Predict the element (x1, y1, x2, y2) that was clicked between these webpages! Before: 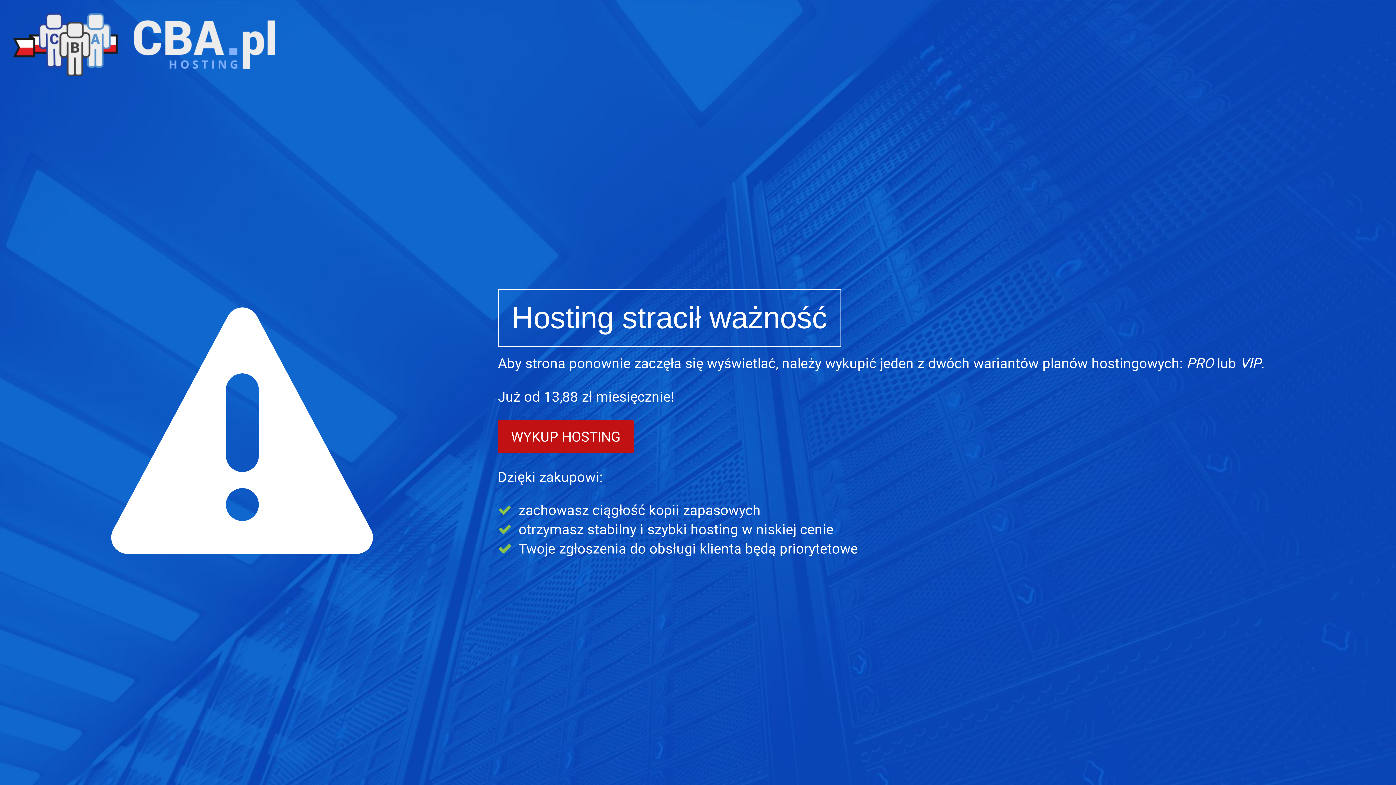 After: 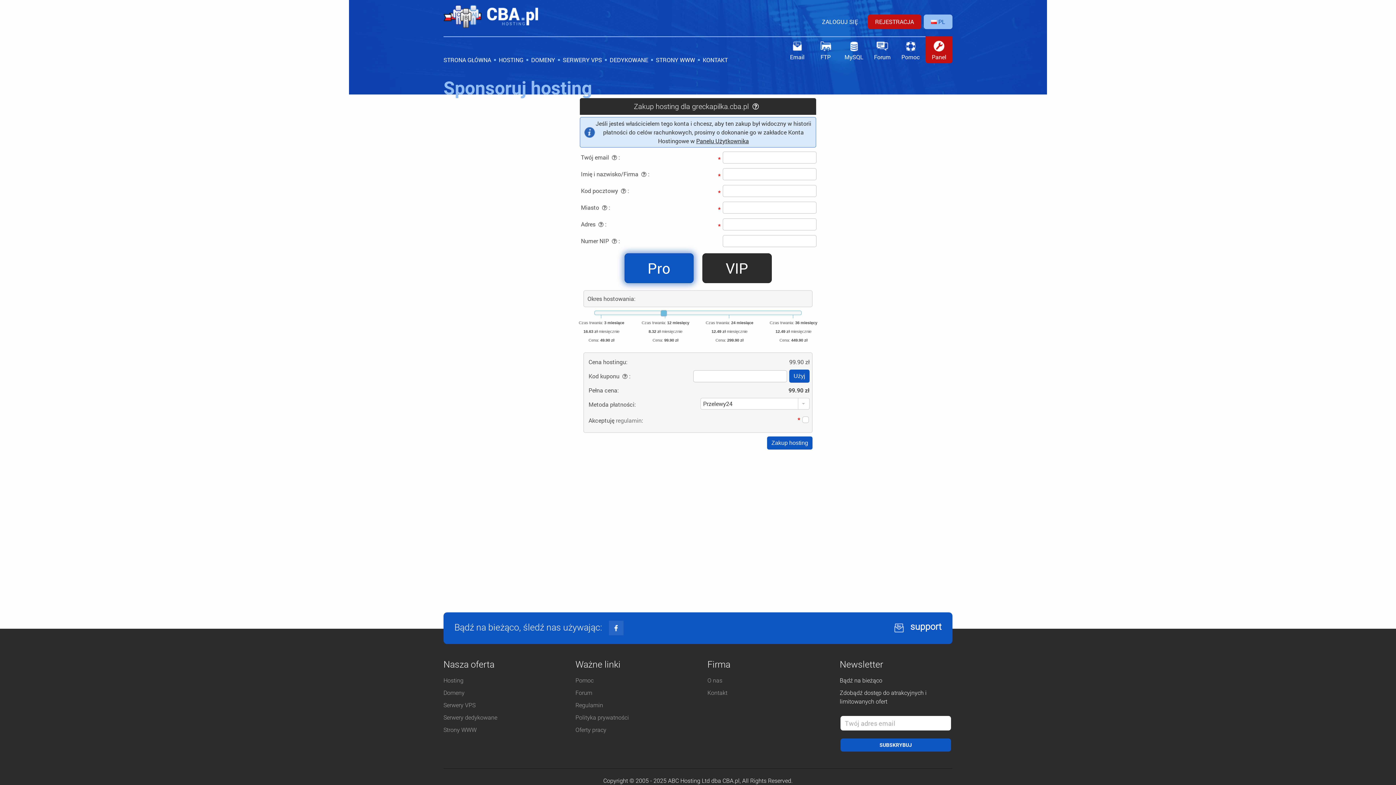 Action: bbox: (498, 420, 633, 453) label: WYKUP HOSTING